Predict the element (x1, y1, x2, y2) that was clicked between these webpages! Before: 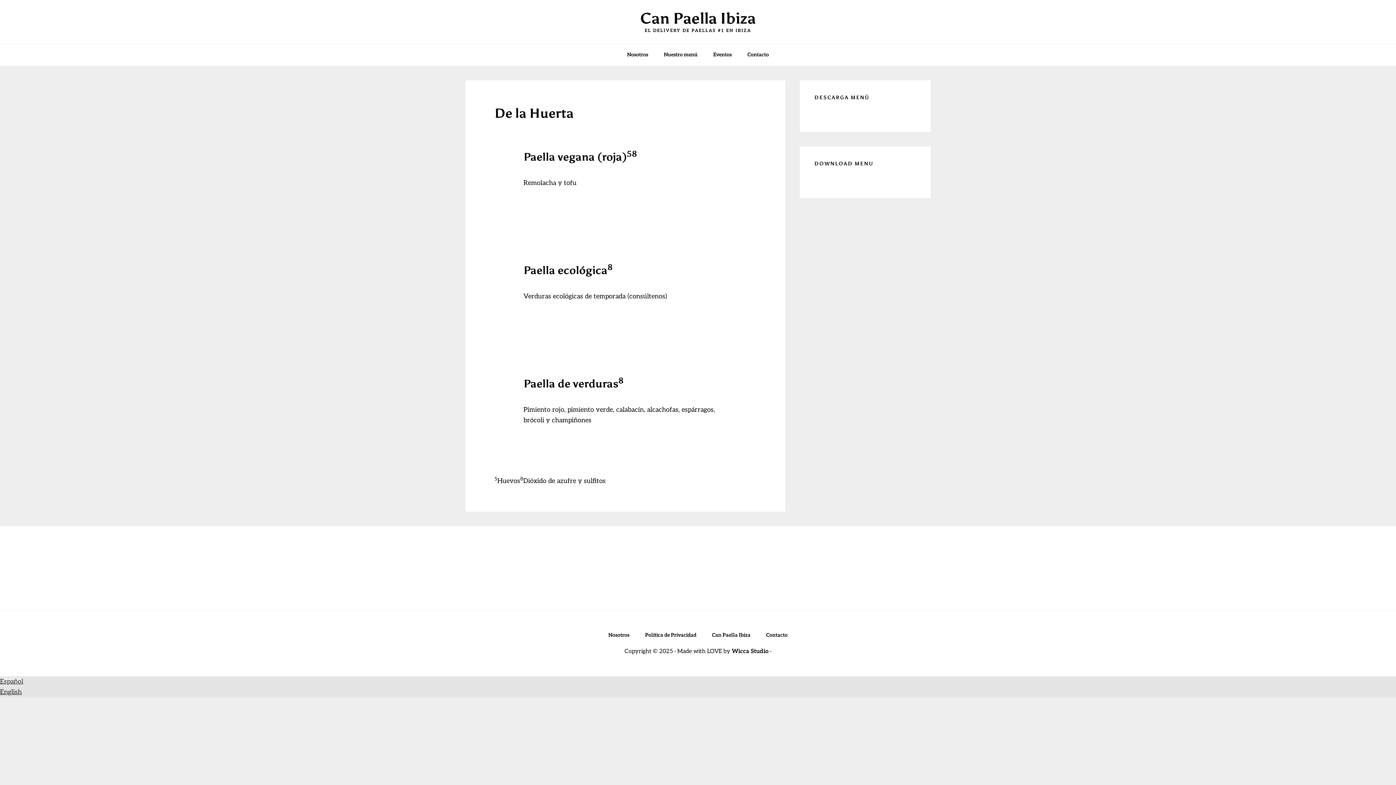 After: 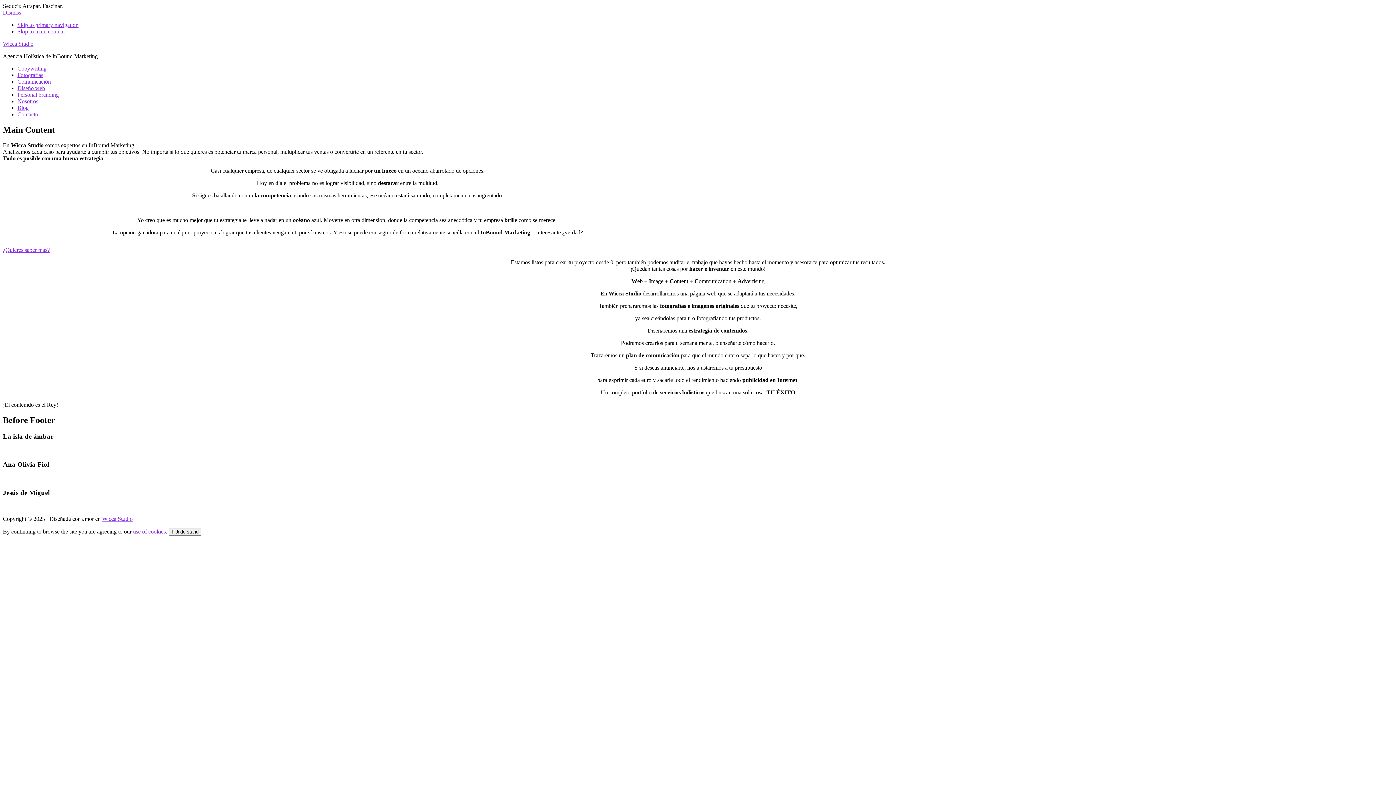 Action: bbox: (732, 648, 768, 655) label: Wicca Studio